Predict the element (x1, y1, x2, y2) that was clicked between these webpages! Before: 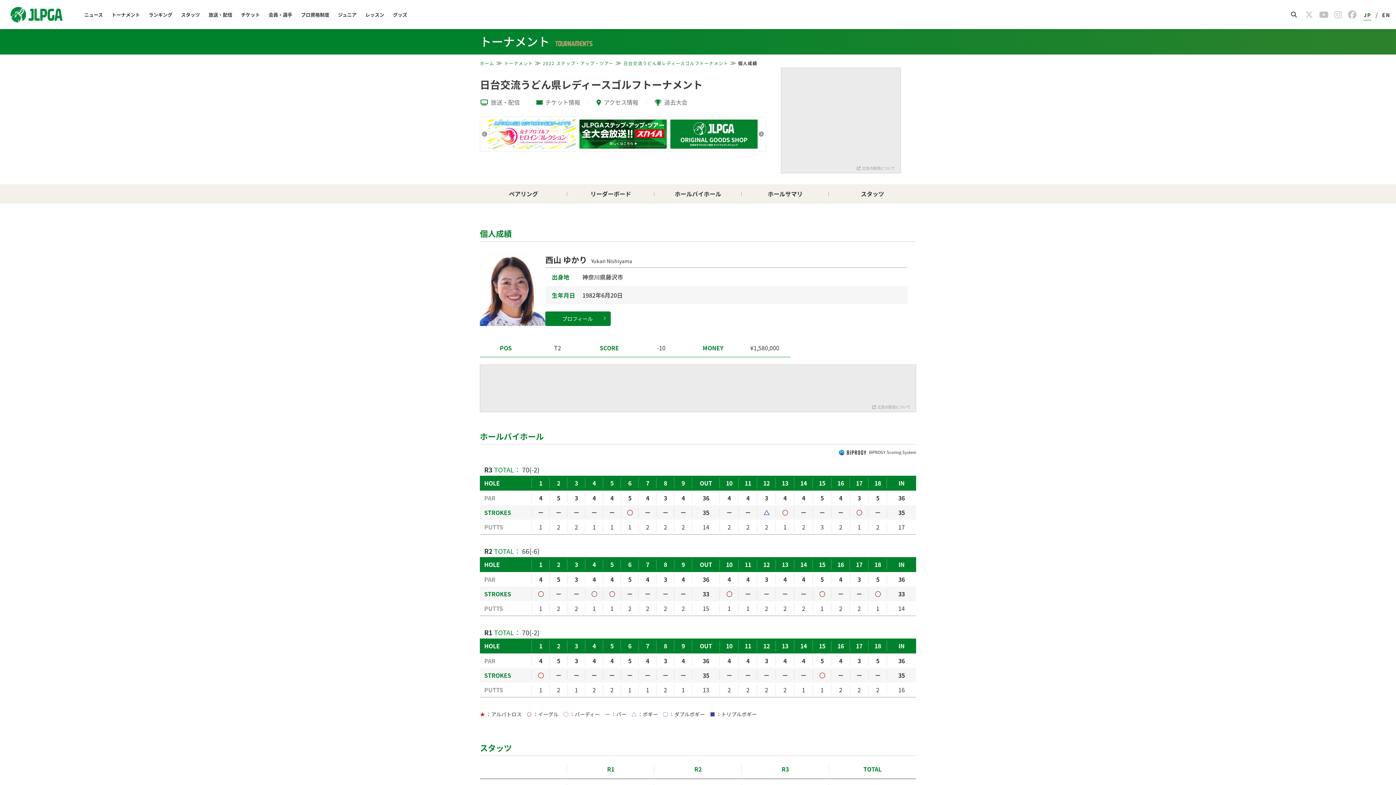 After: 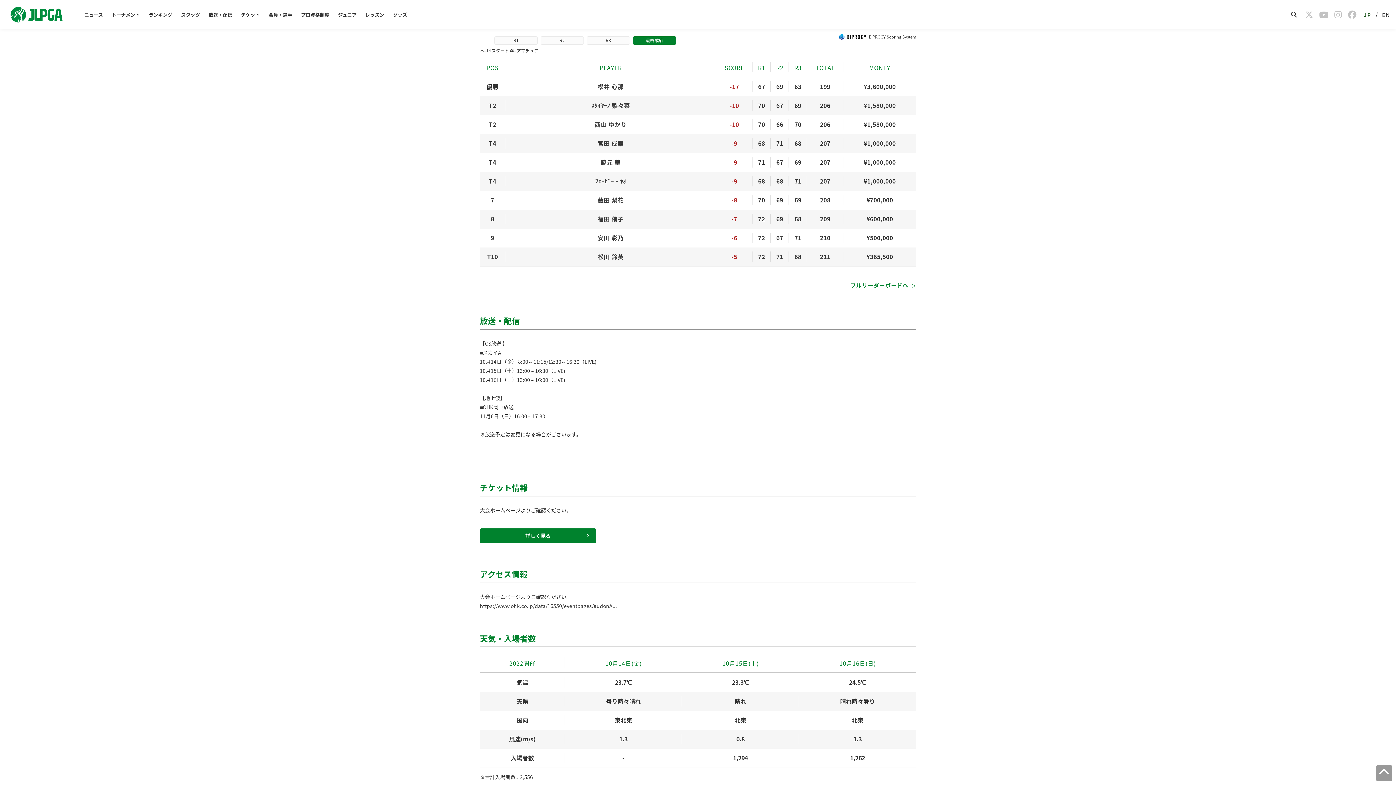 Action: bbox: (480, 97, 528, 106) label: 放送・配信